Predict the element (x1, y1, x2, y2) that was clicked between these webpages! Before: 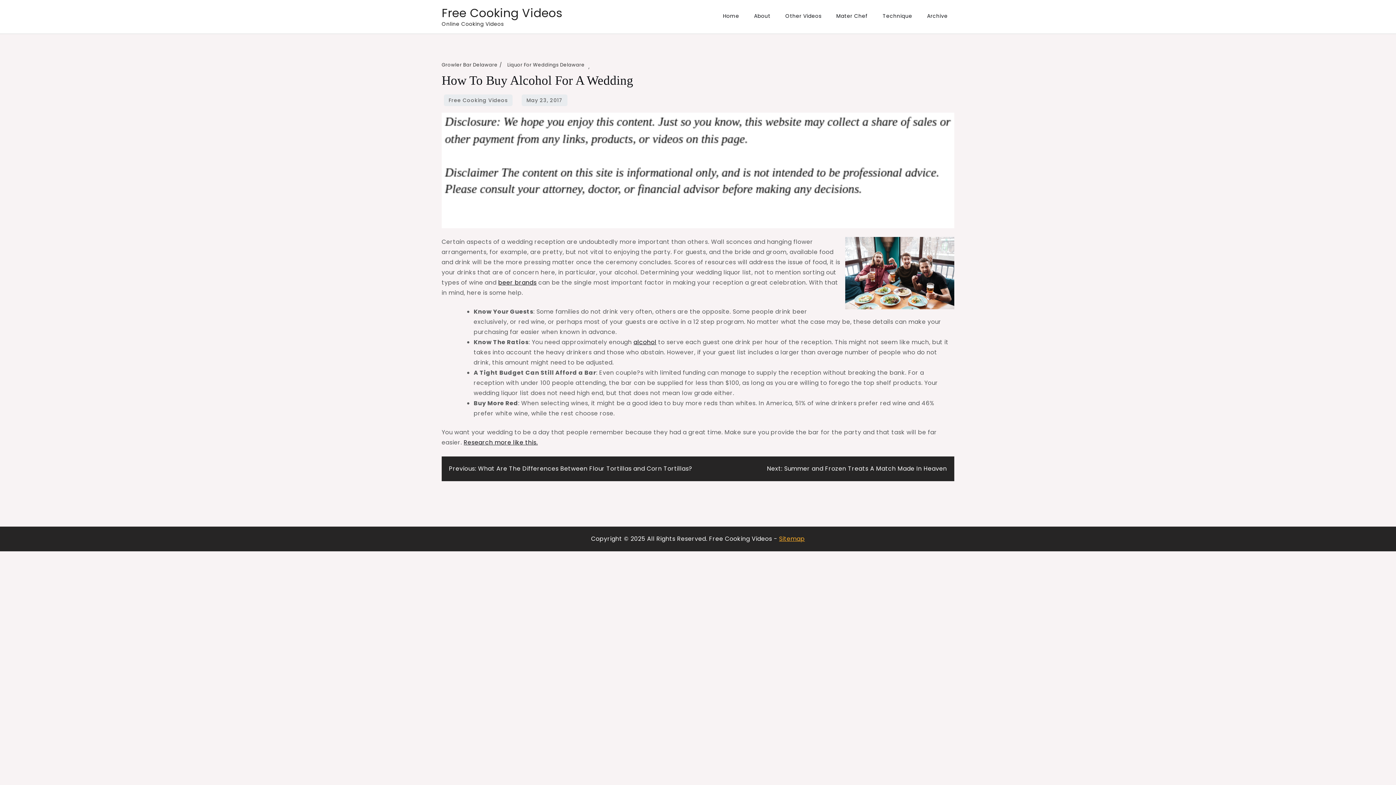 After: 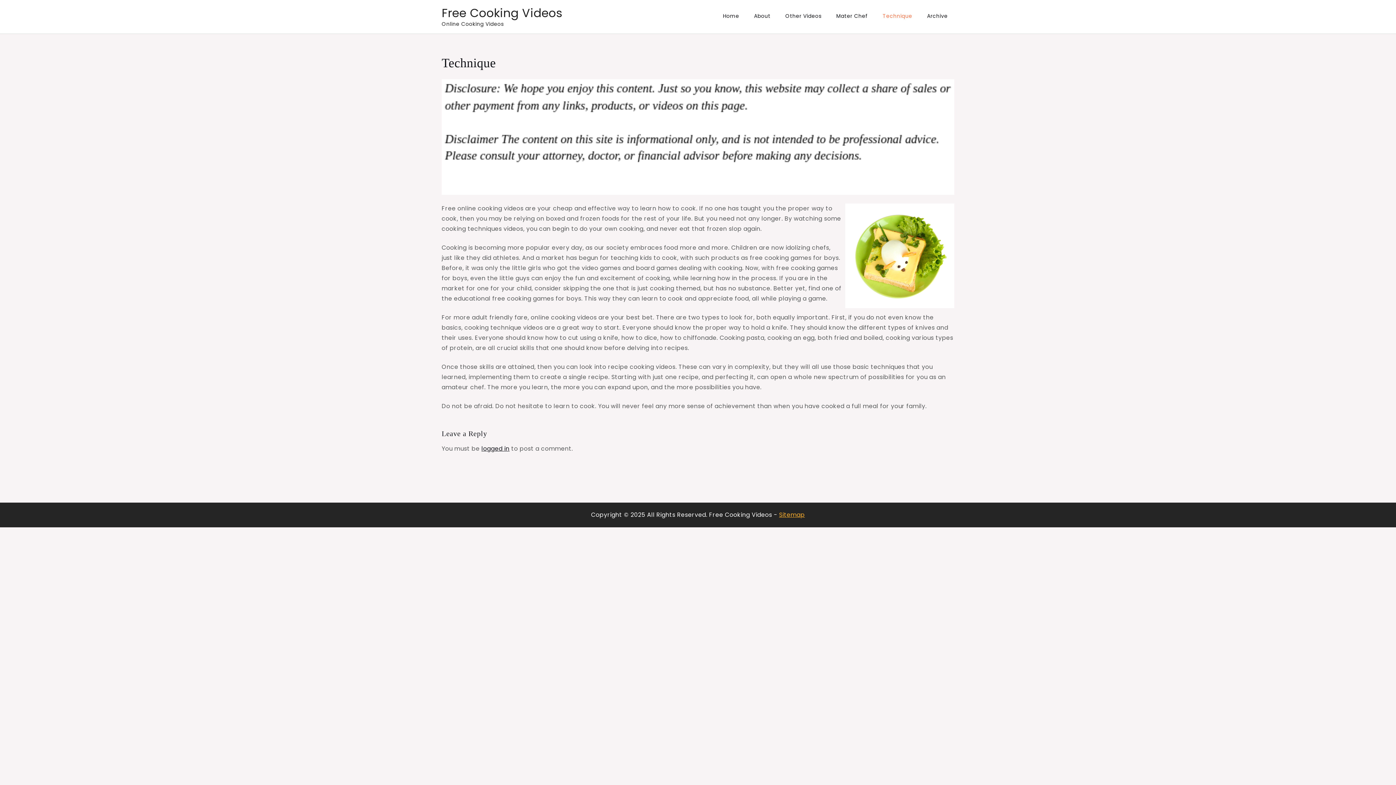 Action: label: Technique bbox: (876, 5, 919, 26)